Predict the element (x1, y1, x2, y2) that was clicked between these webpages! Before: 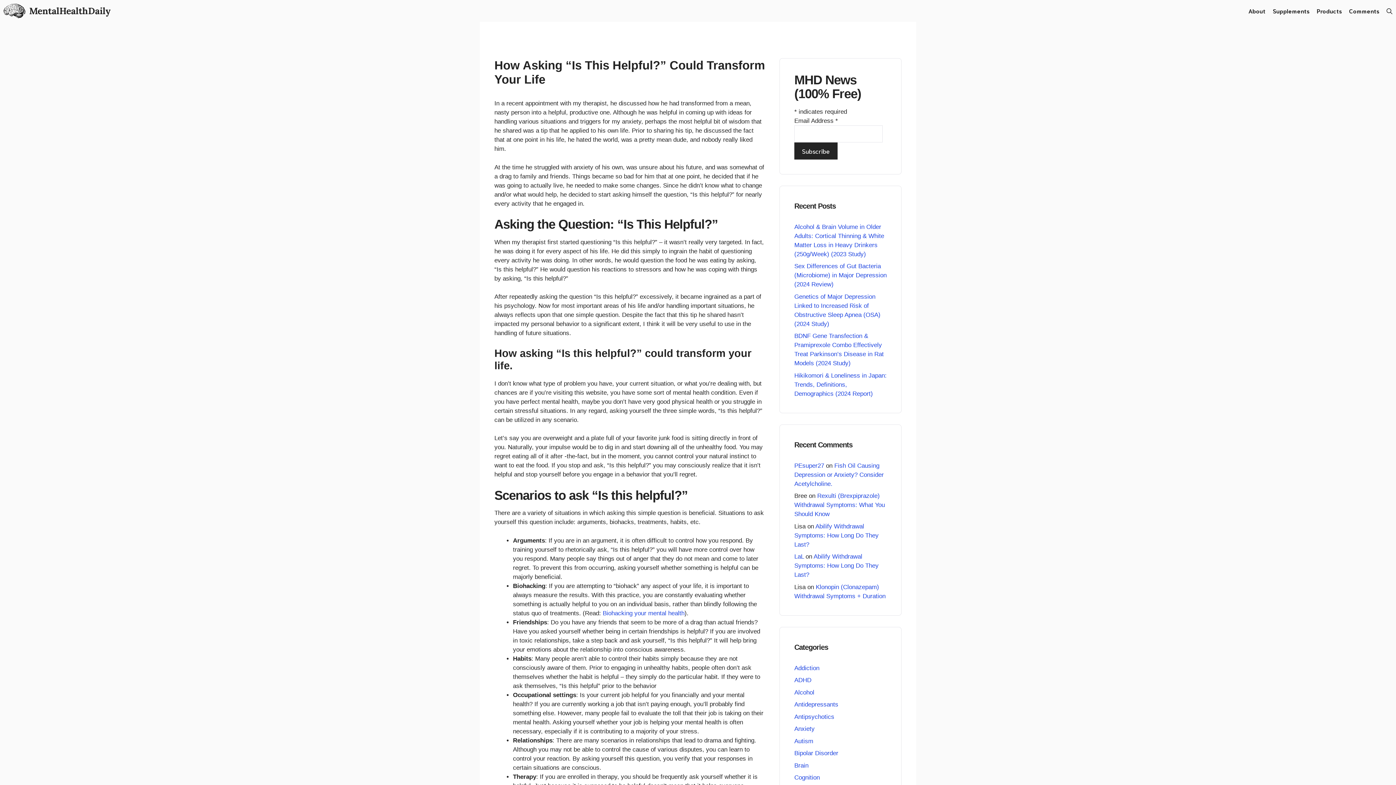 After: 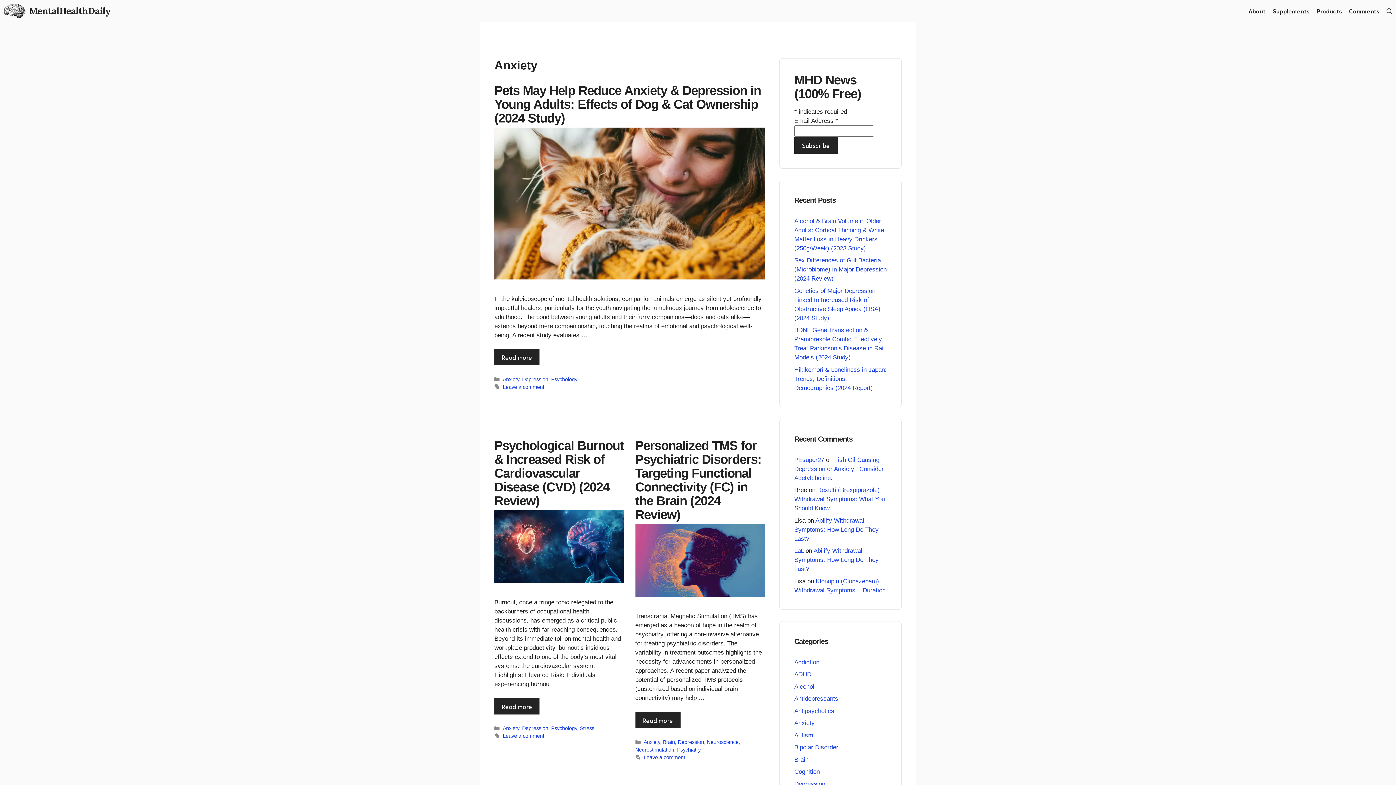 Action: label: Anxiety bbox: (794, 725, 814, 732)